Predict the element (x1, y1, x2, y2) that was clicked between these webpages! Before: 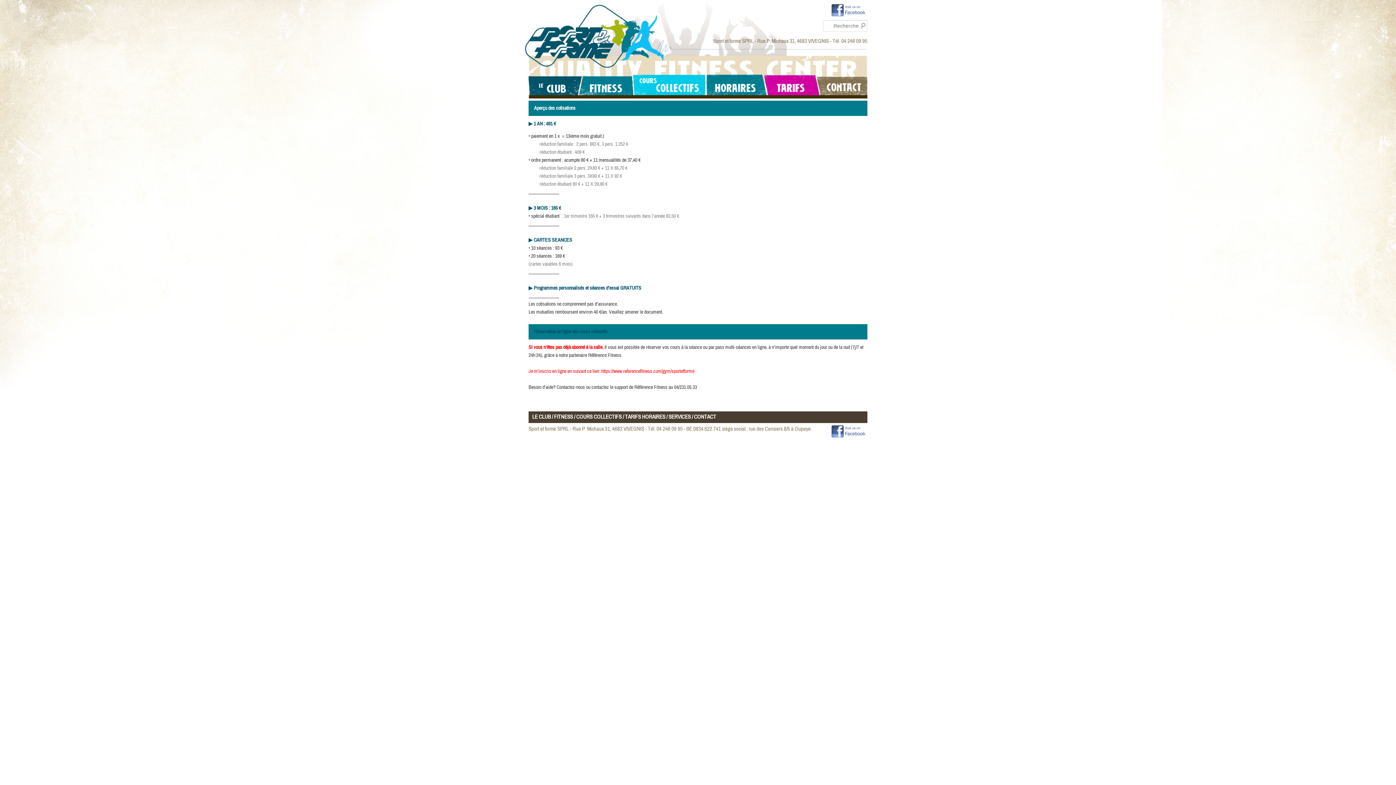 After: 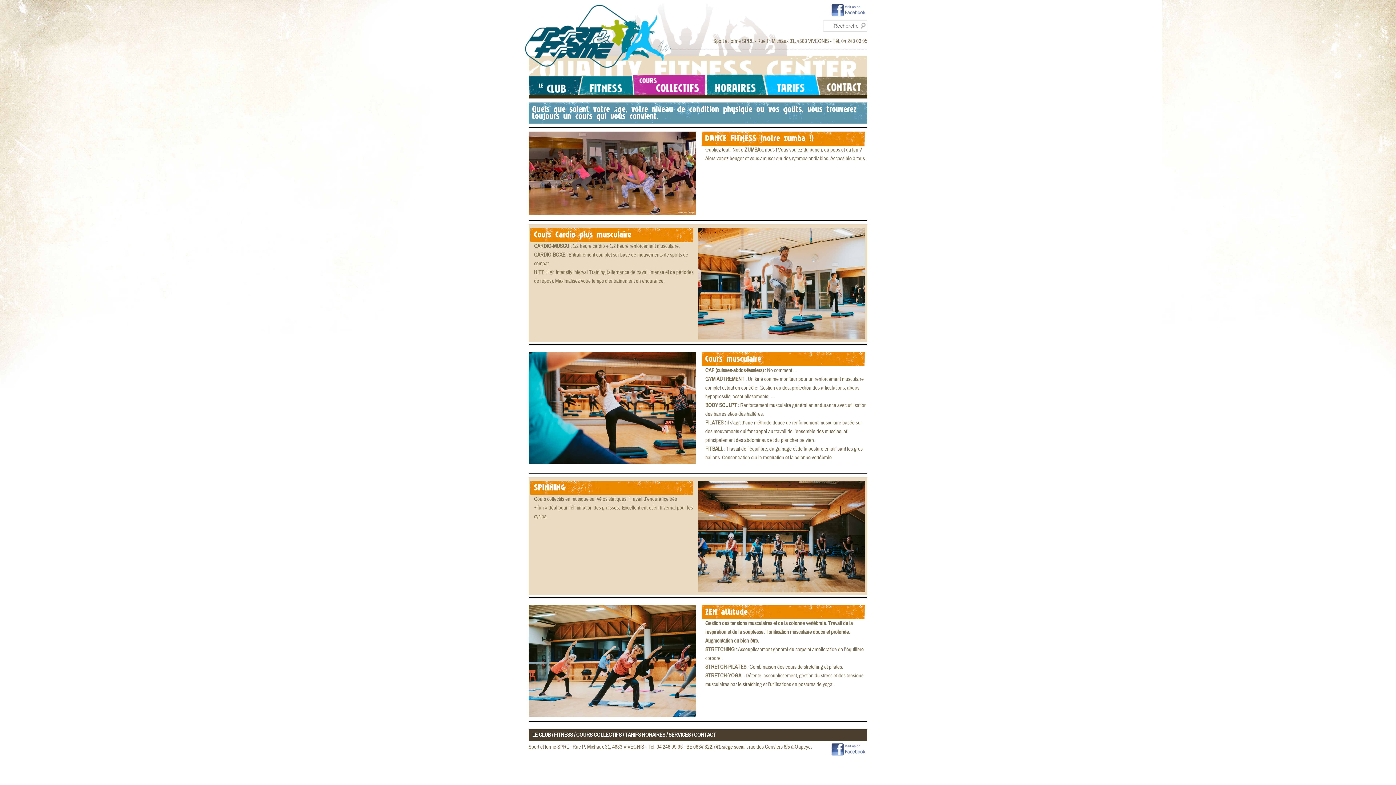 Action: label: SERVICES  bbox: (668, 413, 692, 420)